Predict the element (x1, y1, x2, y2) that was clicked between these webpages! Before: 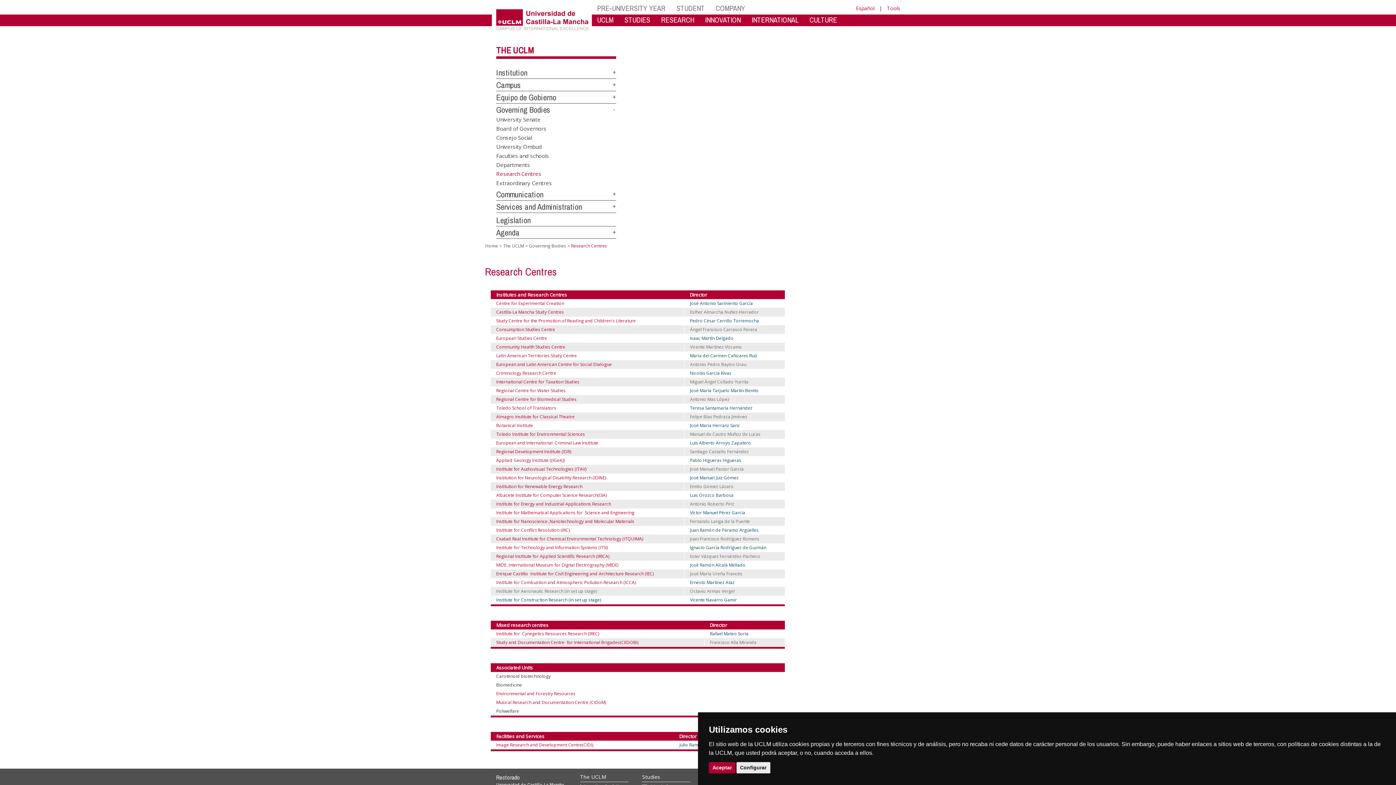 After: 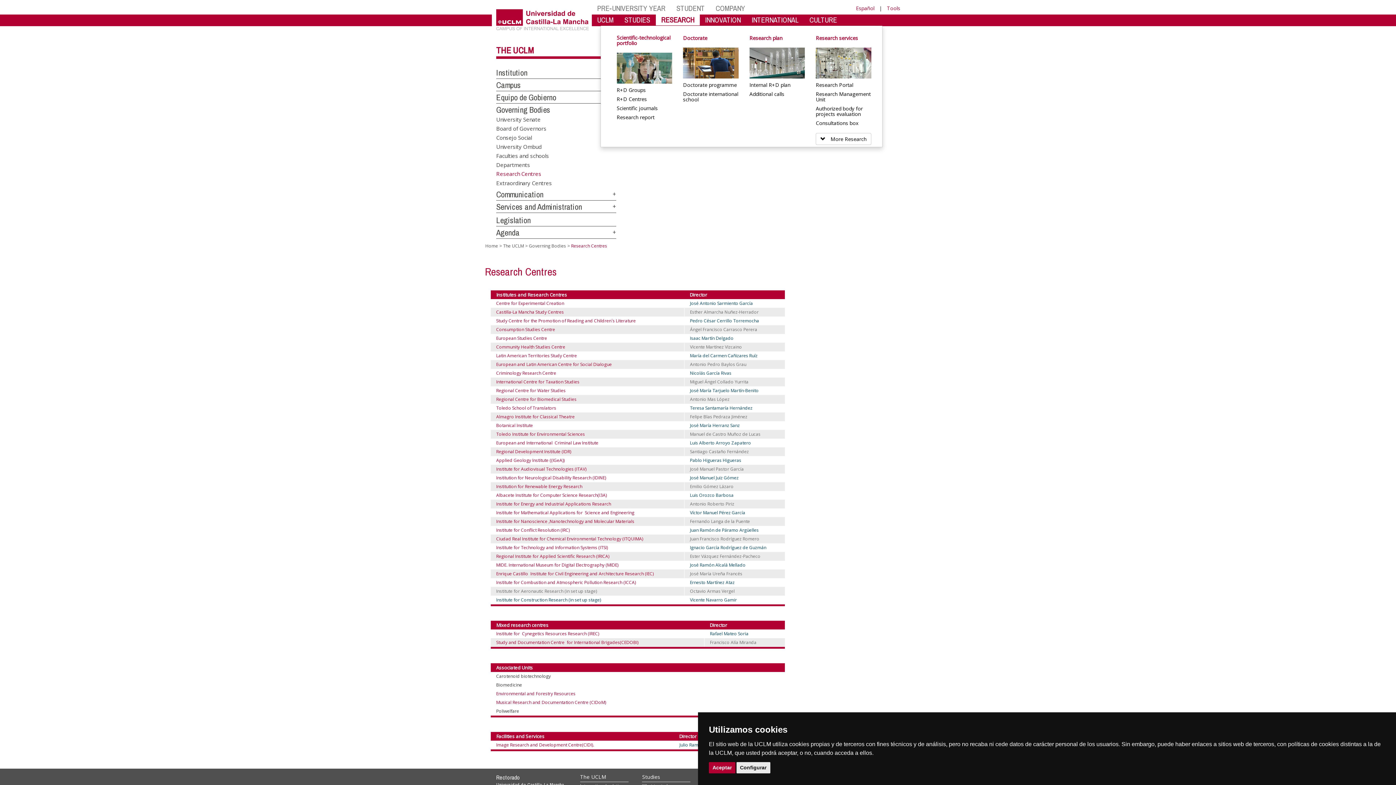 Action: bbox: (655, 14, 699, 25) label: RESEARCH